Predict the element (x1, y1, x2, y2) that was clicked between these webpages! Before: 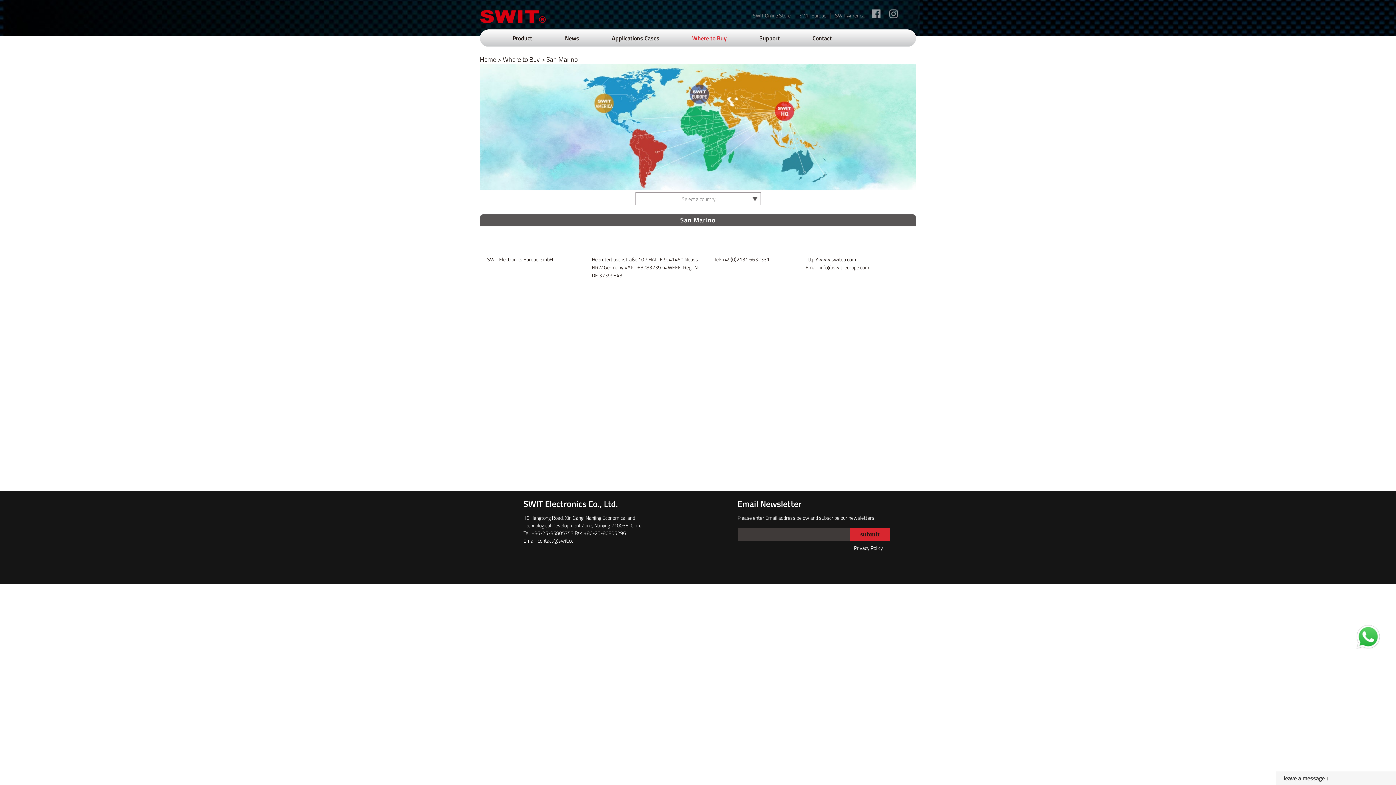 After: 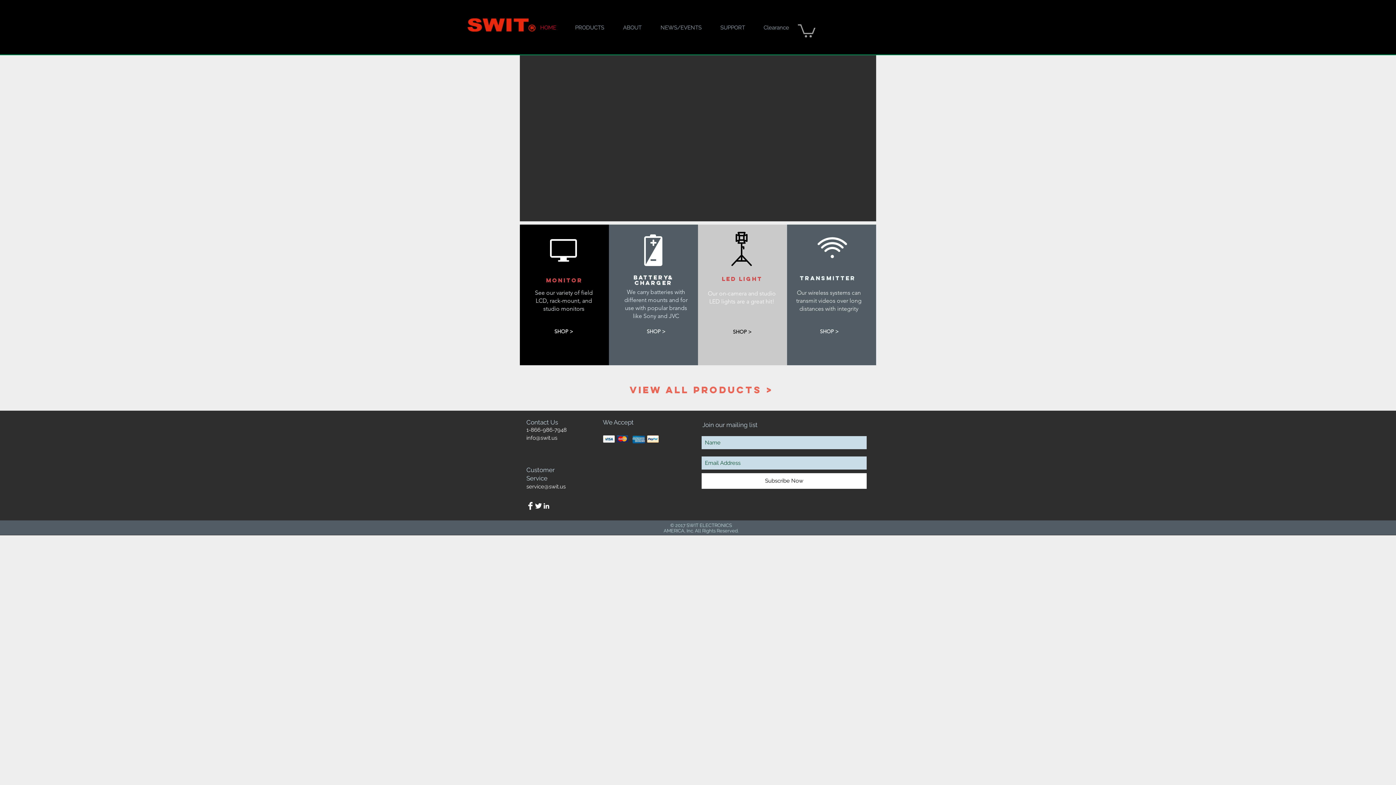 Action: label: SWIT America bbox: (835, 11, 864, 19)